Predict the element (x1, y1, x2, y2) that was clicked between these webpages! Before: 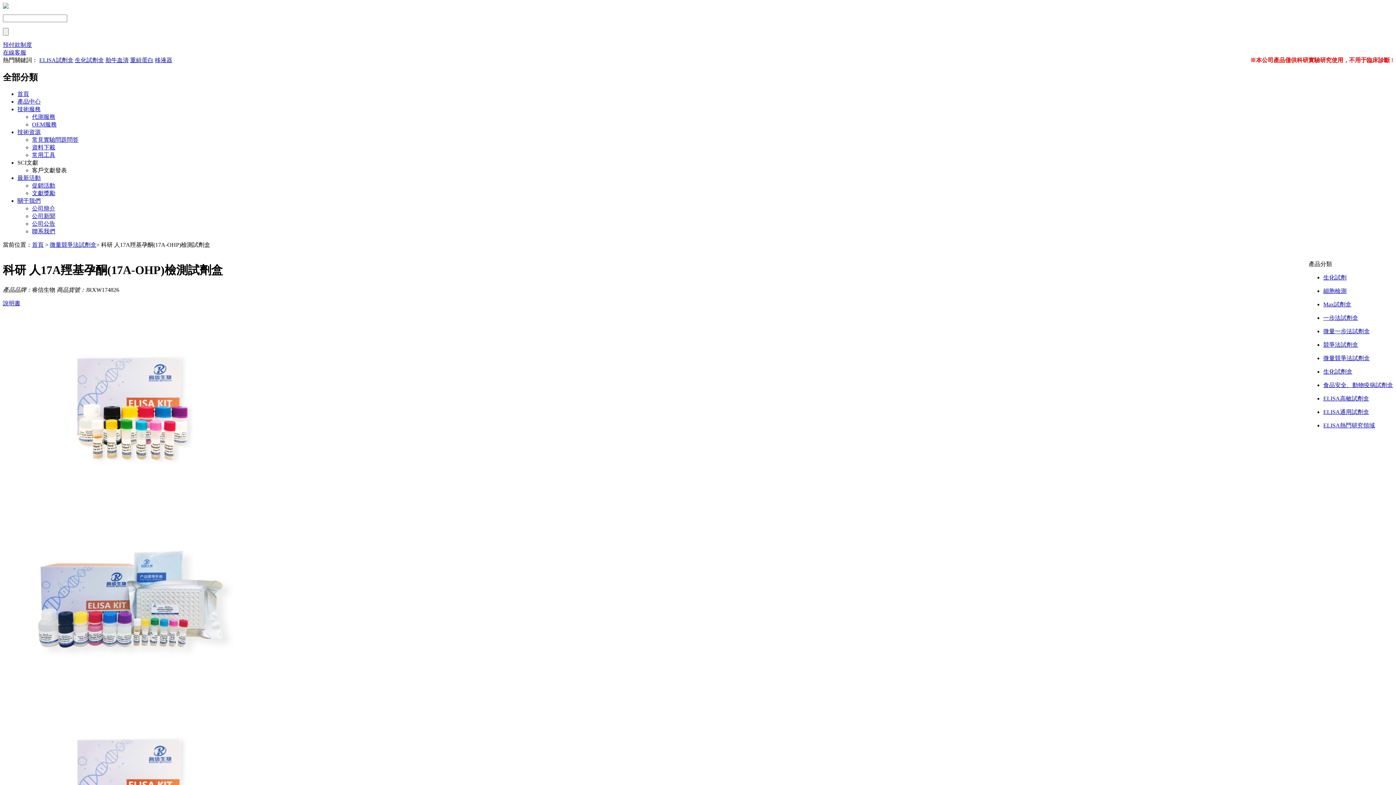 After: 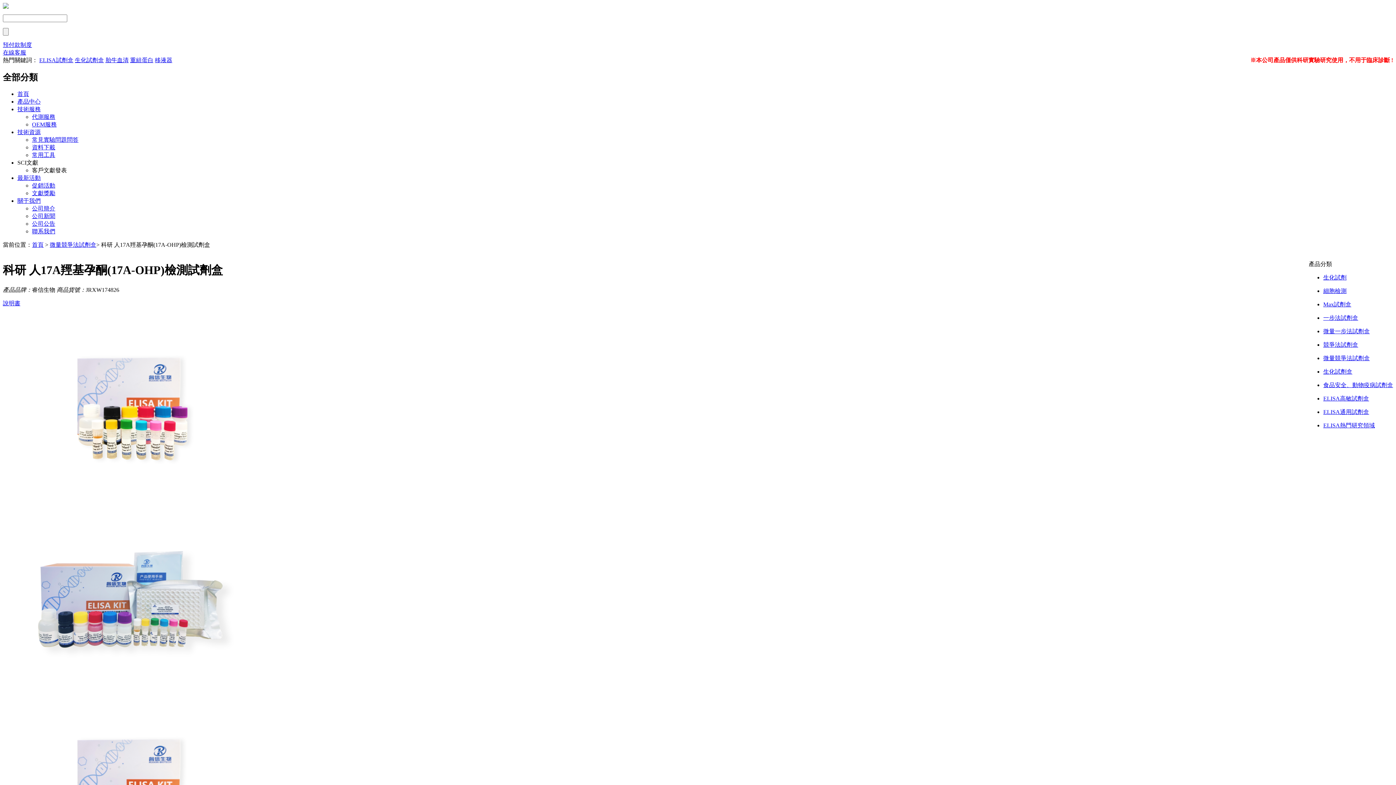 Action: label: 預付款制度 bbox: (2, 41, 32, 48)